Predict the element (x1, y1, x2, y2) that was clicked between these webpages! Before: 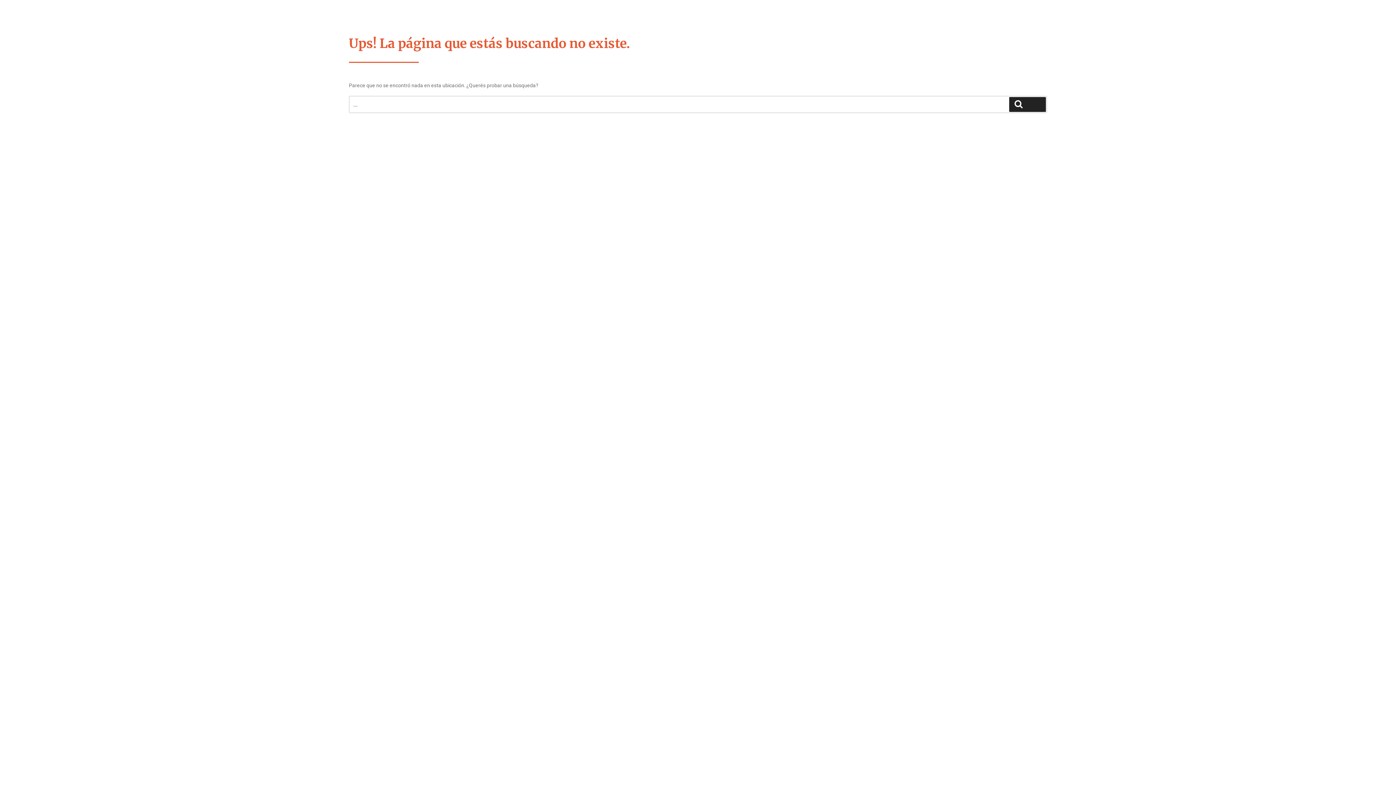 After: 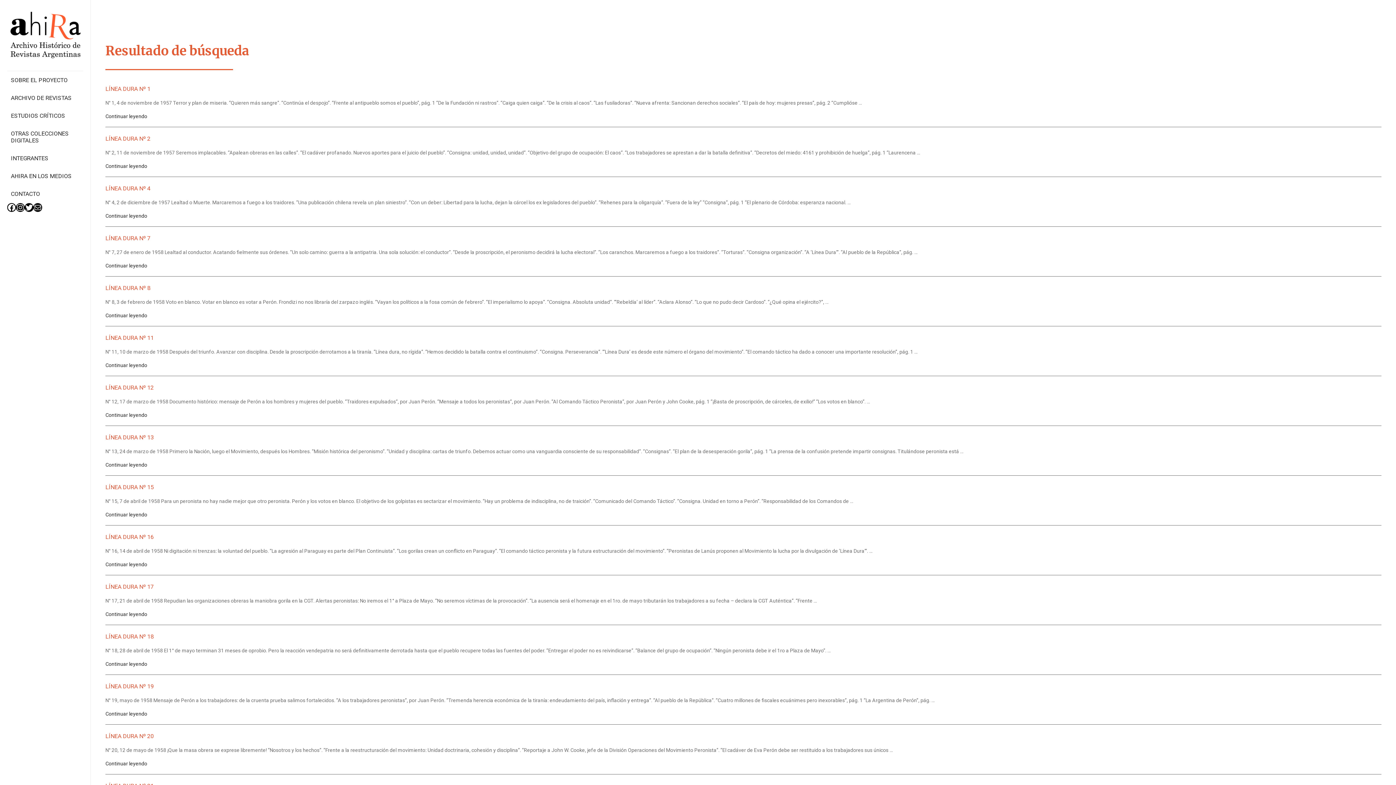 Action: label: Search bbox: (1009, 97, 1046, 112)